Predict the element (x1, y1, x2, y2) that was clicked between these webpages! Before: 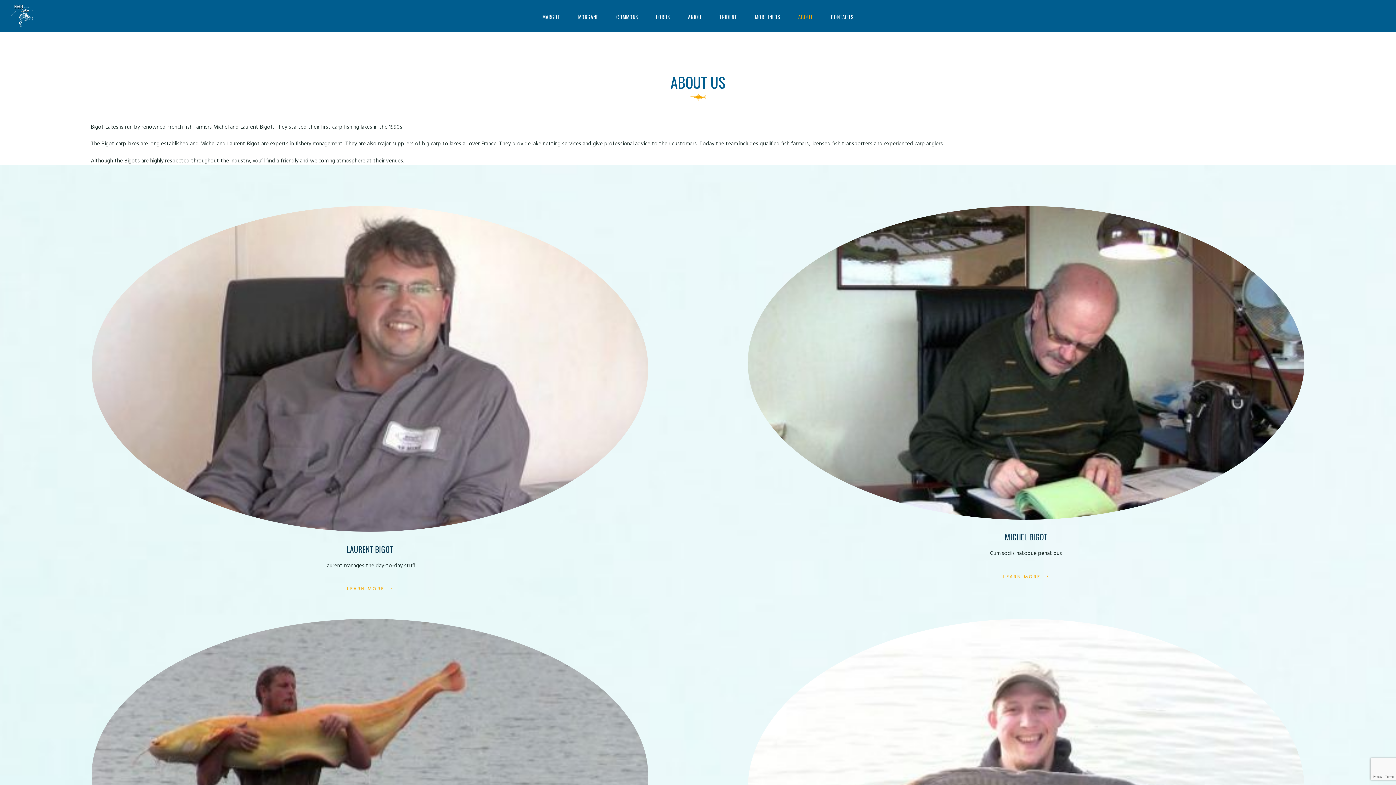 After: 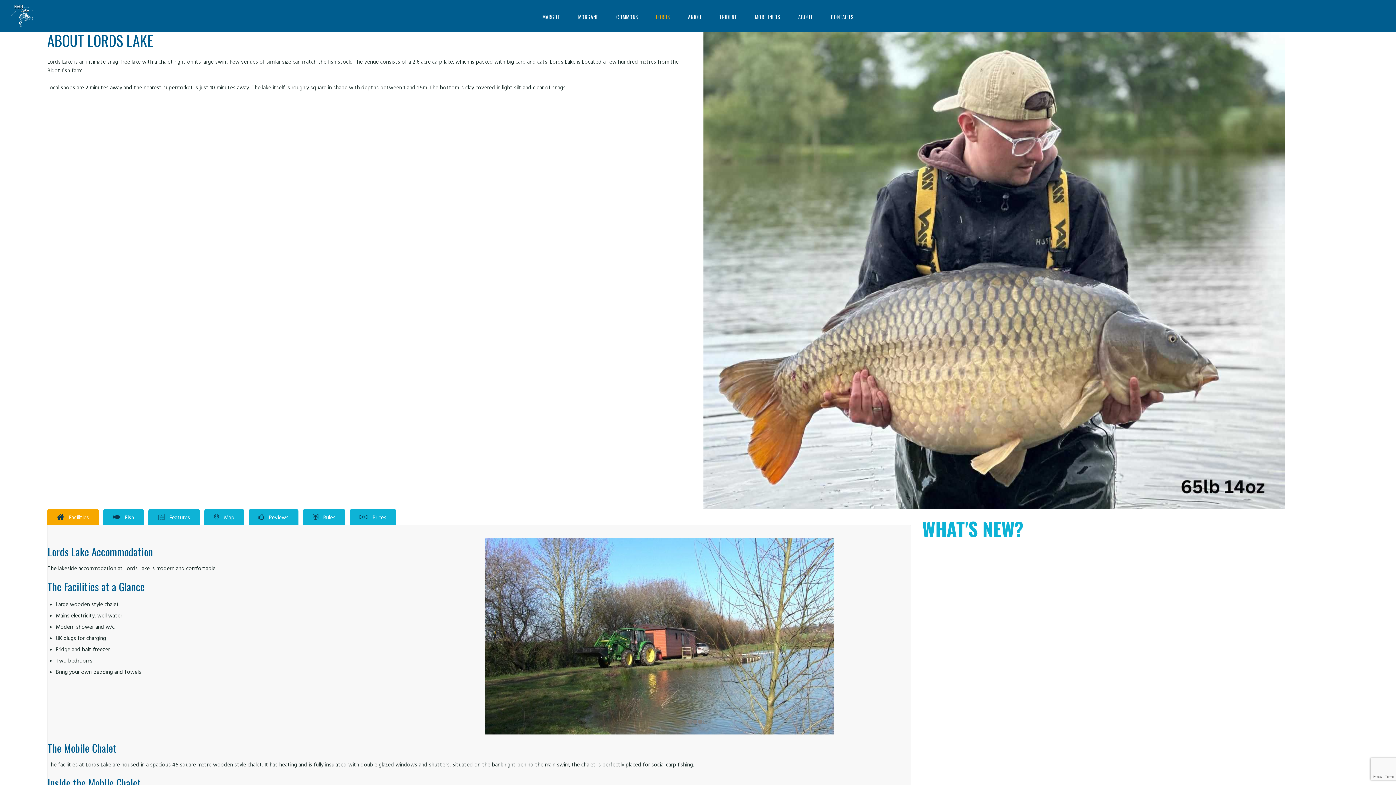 Action: label: LORDS bbox: (647, 6, 679, 27)